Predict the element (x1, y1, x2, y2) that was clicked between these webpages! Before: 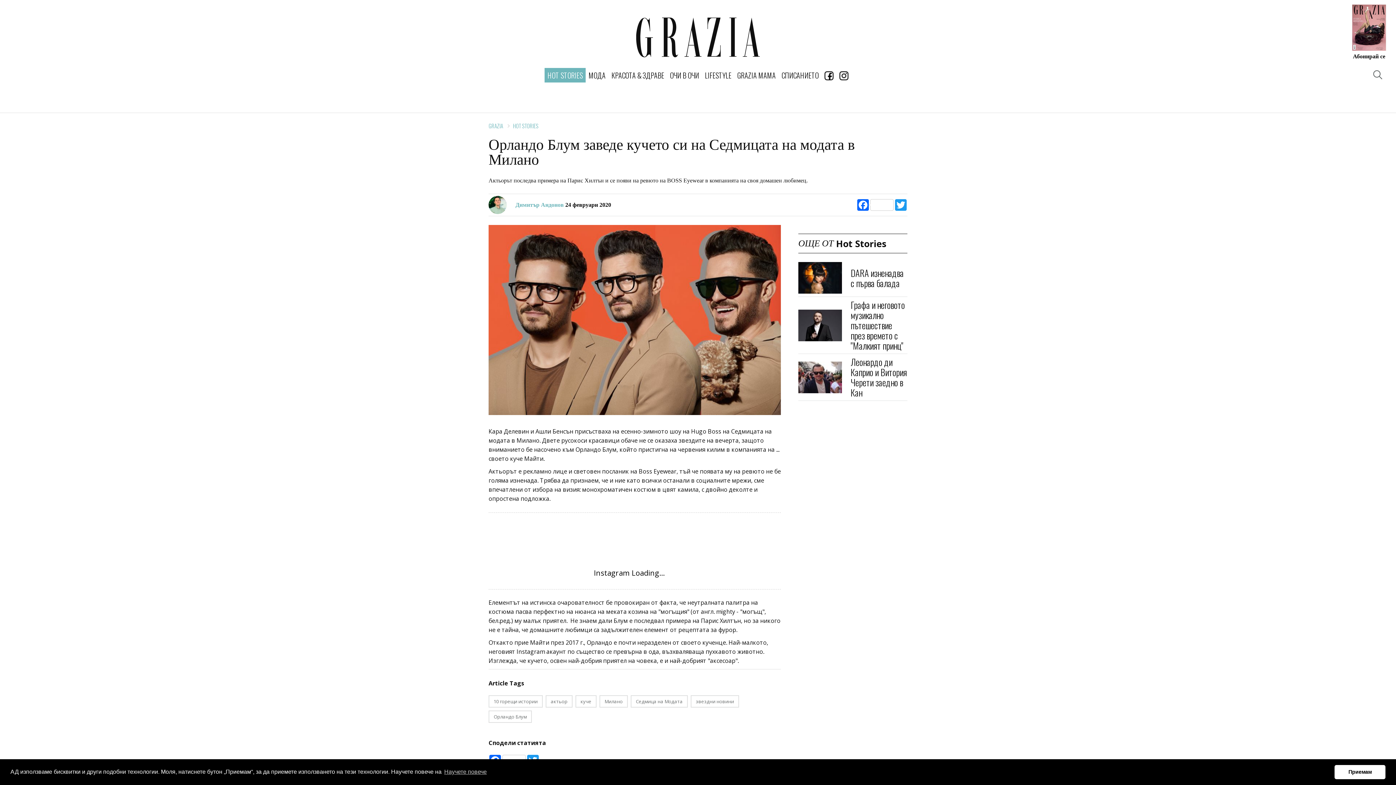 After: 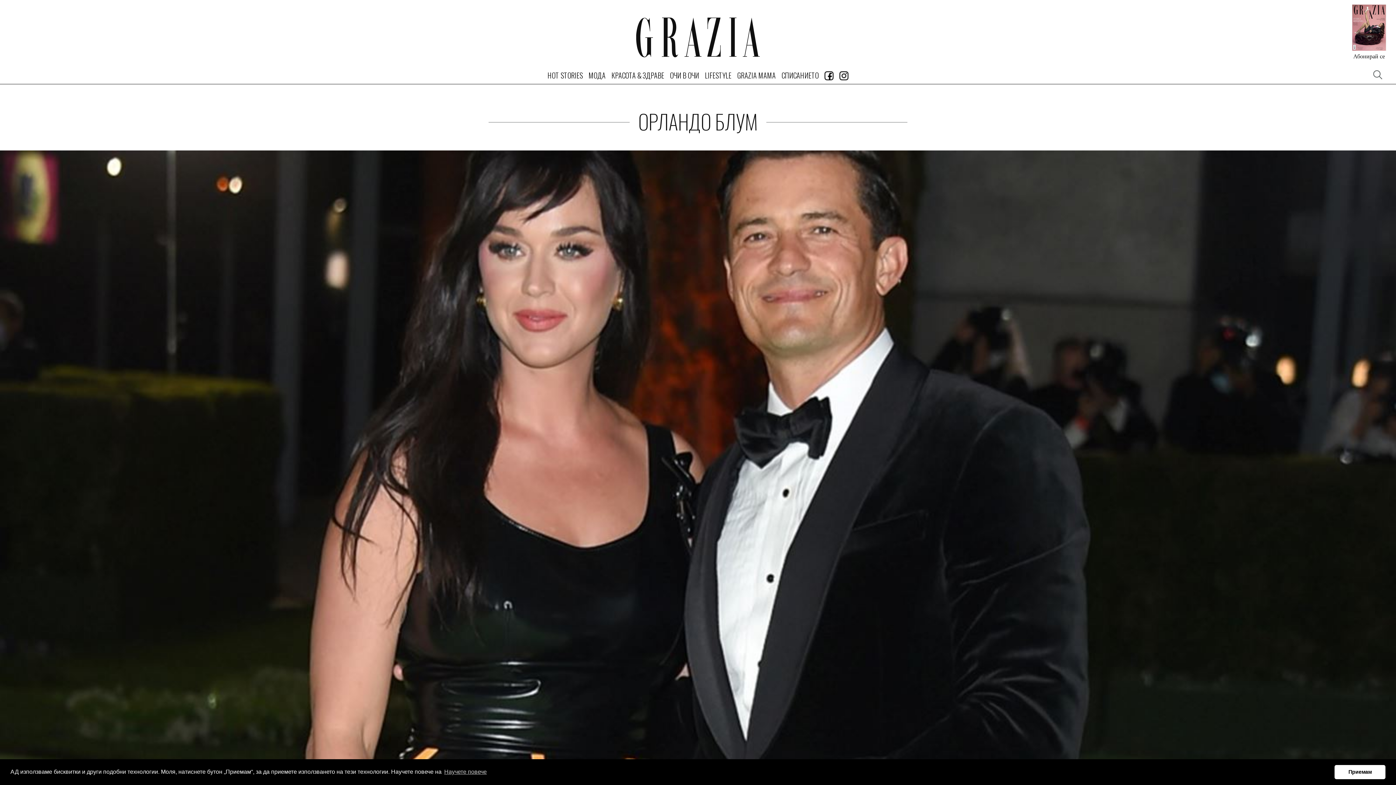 Action: label: Орландо Блум bbox: (488, 710, 532, 723)